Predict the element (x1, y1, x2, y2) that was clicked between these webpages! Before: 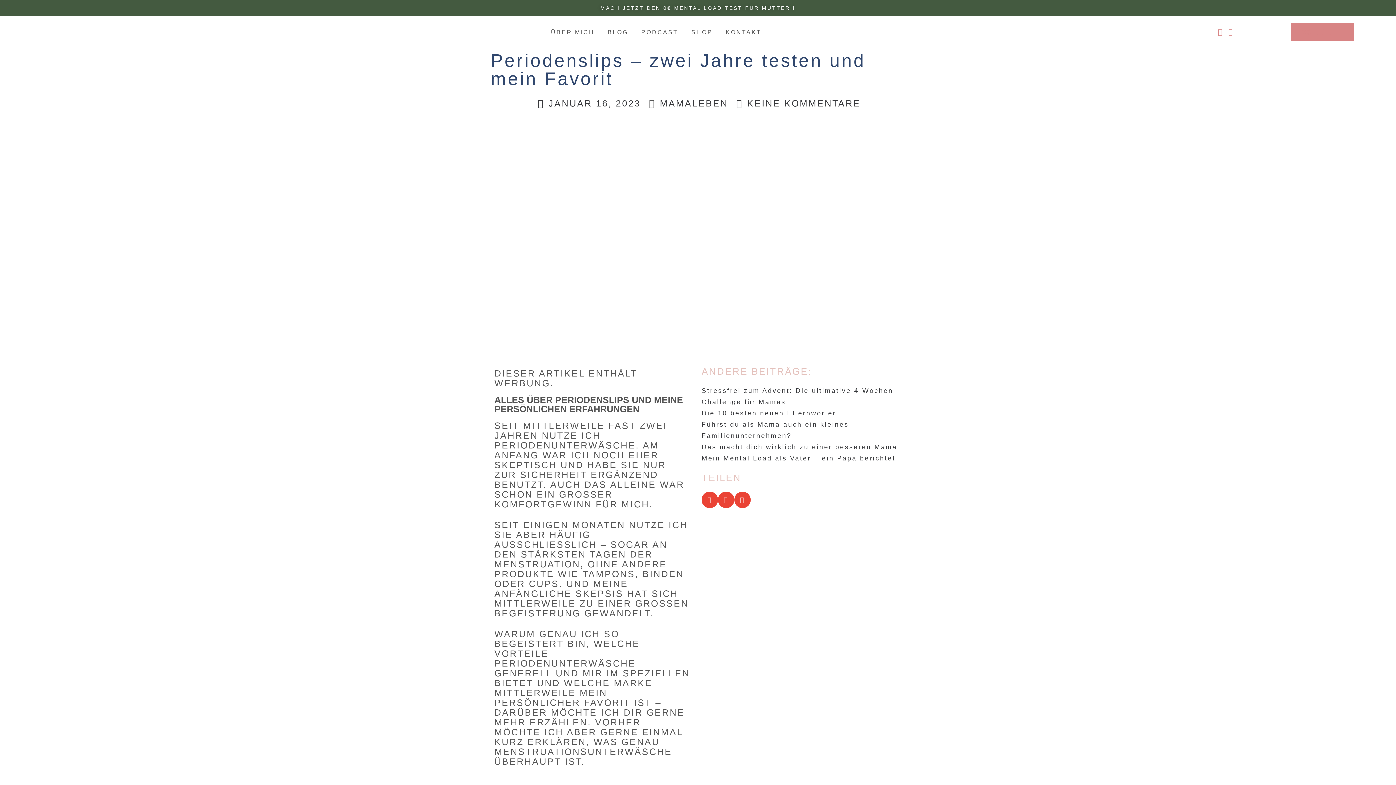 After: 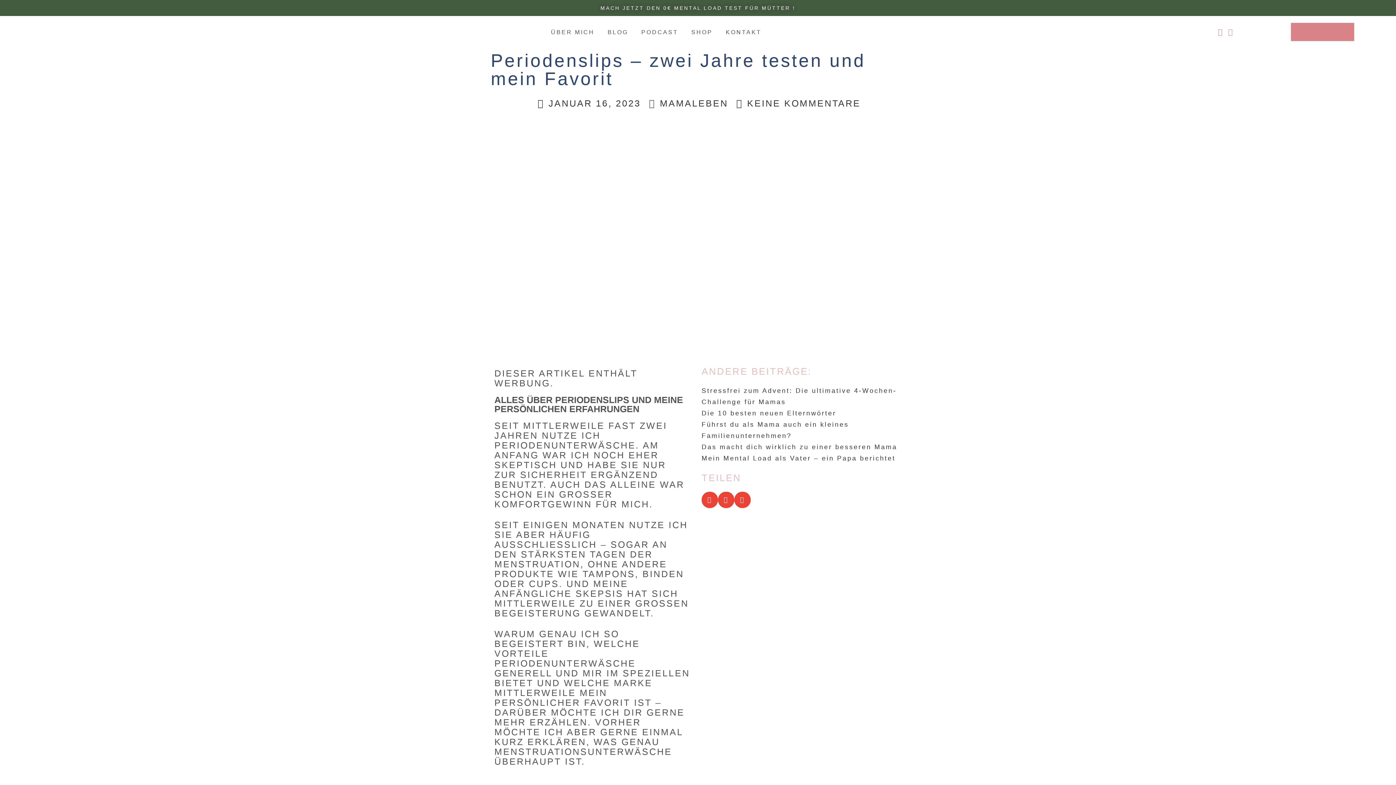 Action: label: LINKEDIN bbox: (1226, 26, 1236, 36)